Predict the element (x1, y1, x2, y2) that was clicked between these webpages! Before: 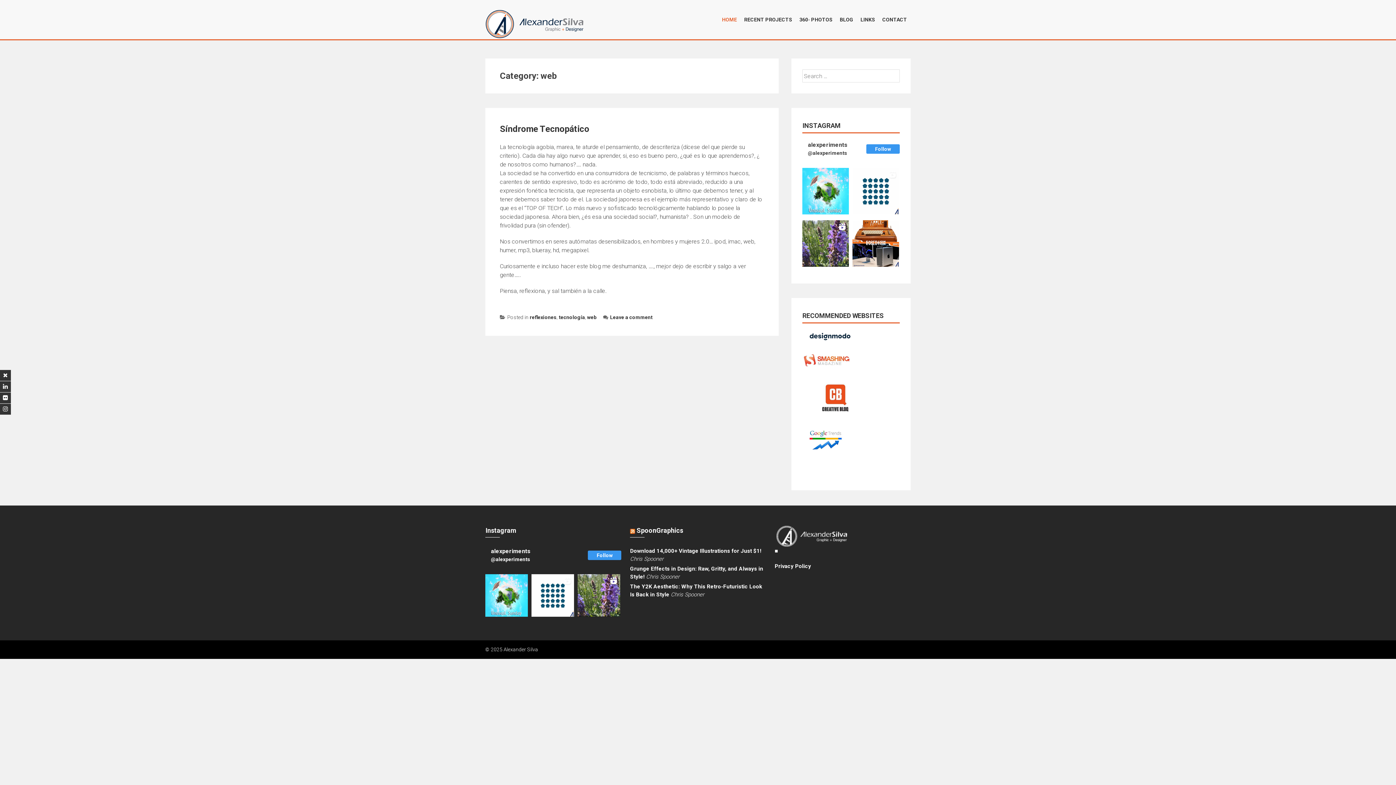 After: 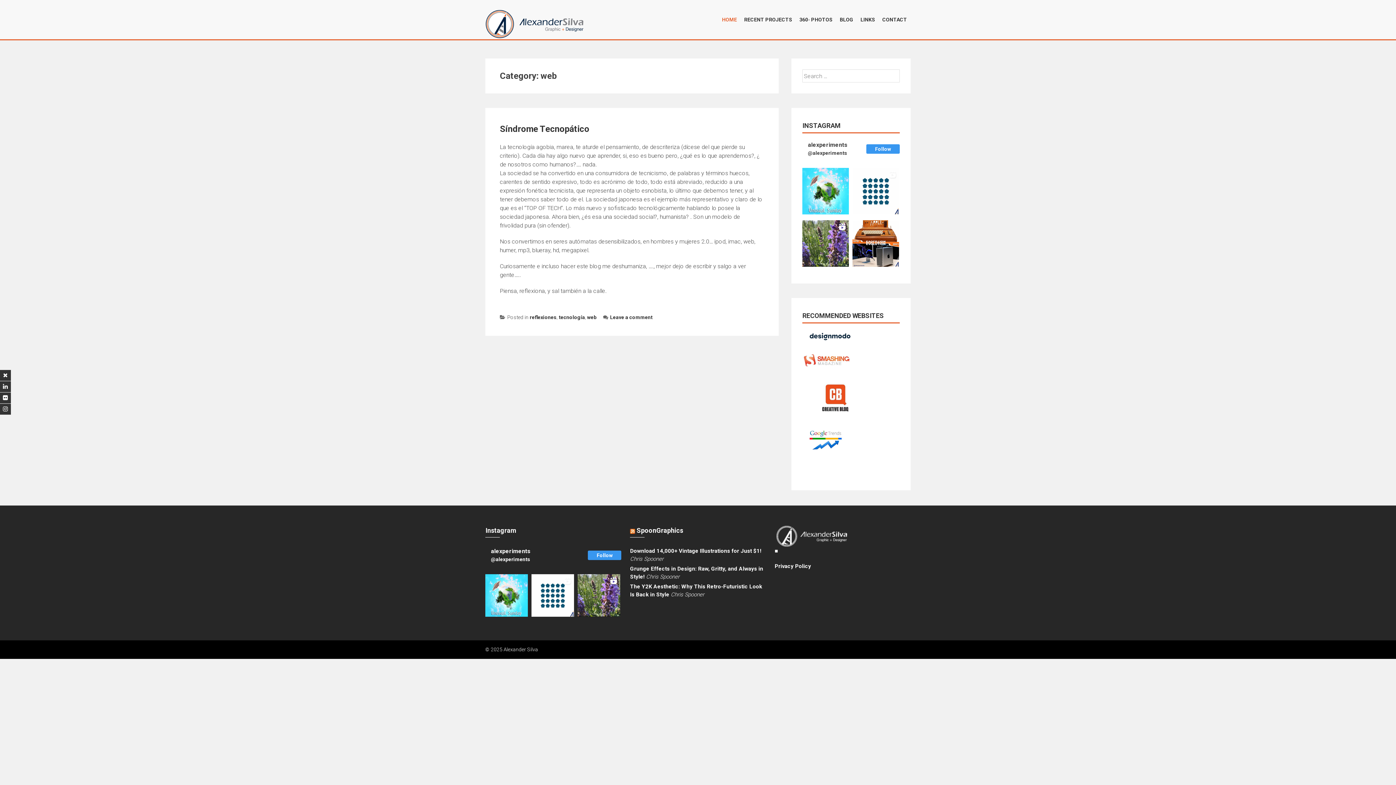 Action: bbox: (587, 314, 596, 320) label: web